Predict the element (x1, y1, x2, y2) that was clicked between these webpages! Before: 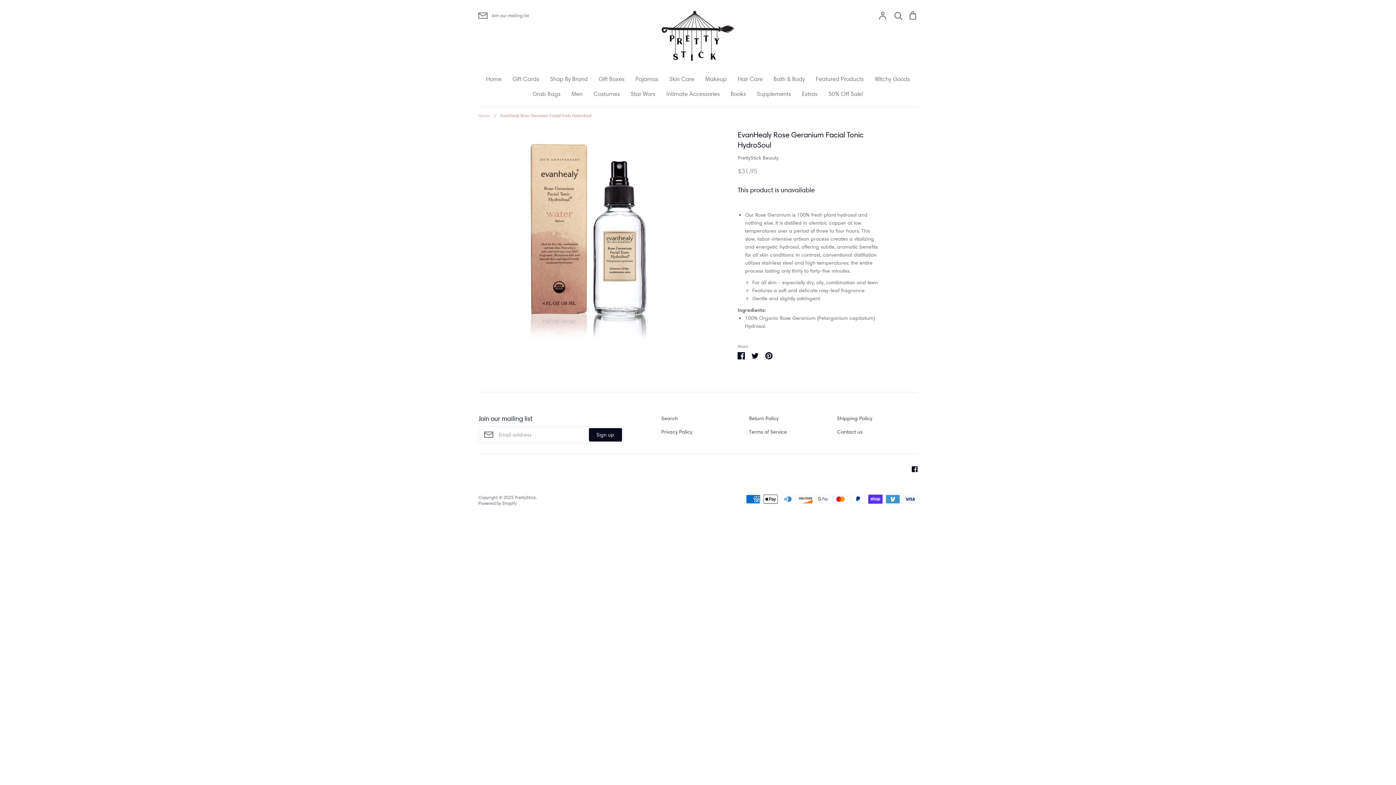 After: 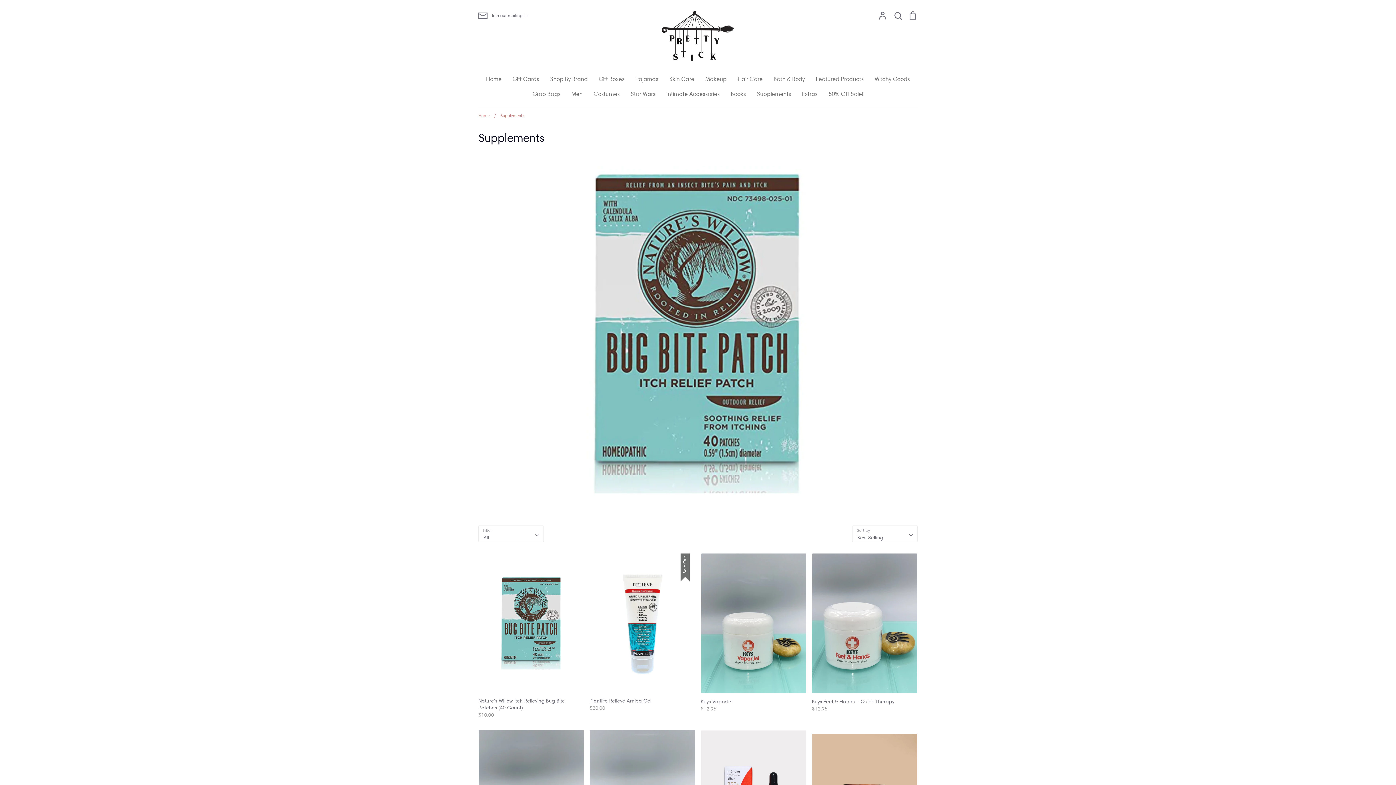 Action: bbox: (757, 90, 791, 97) label: Supplements